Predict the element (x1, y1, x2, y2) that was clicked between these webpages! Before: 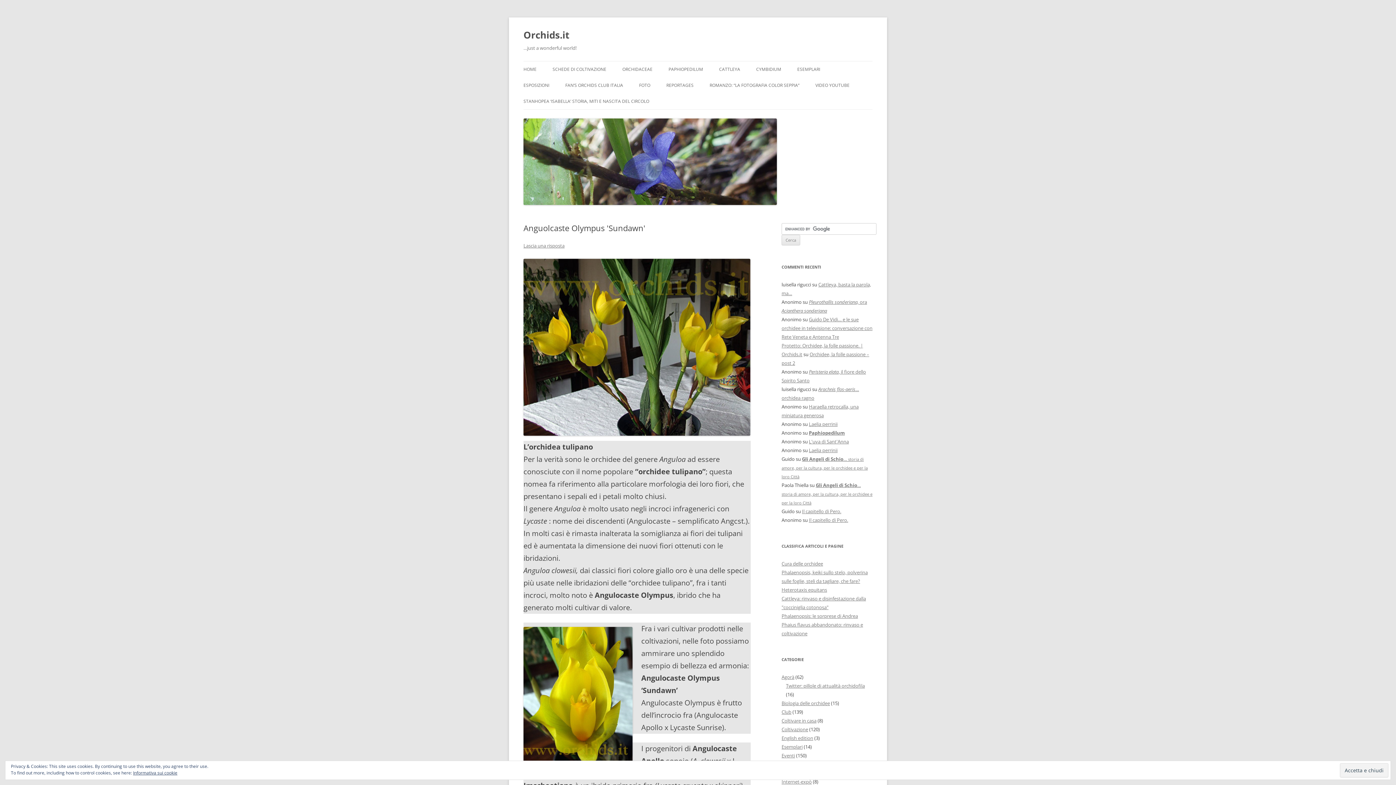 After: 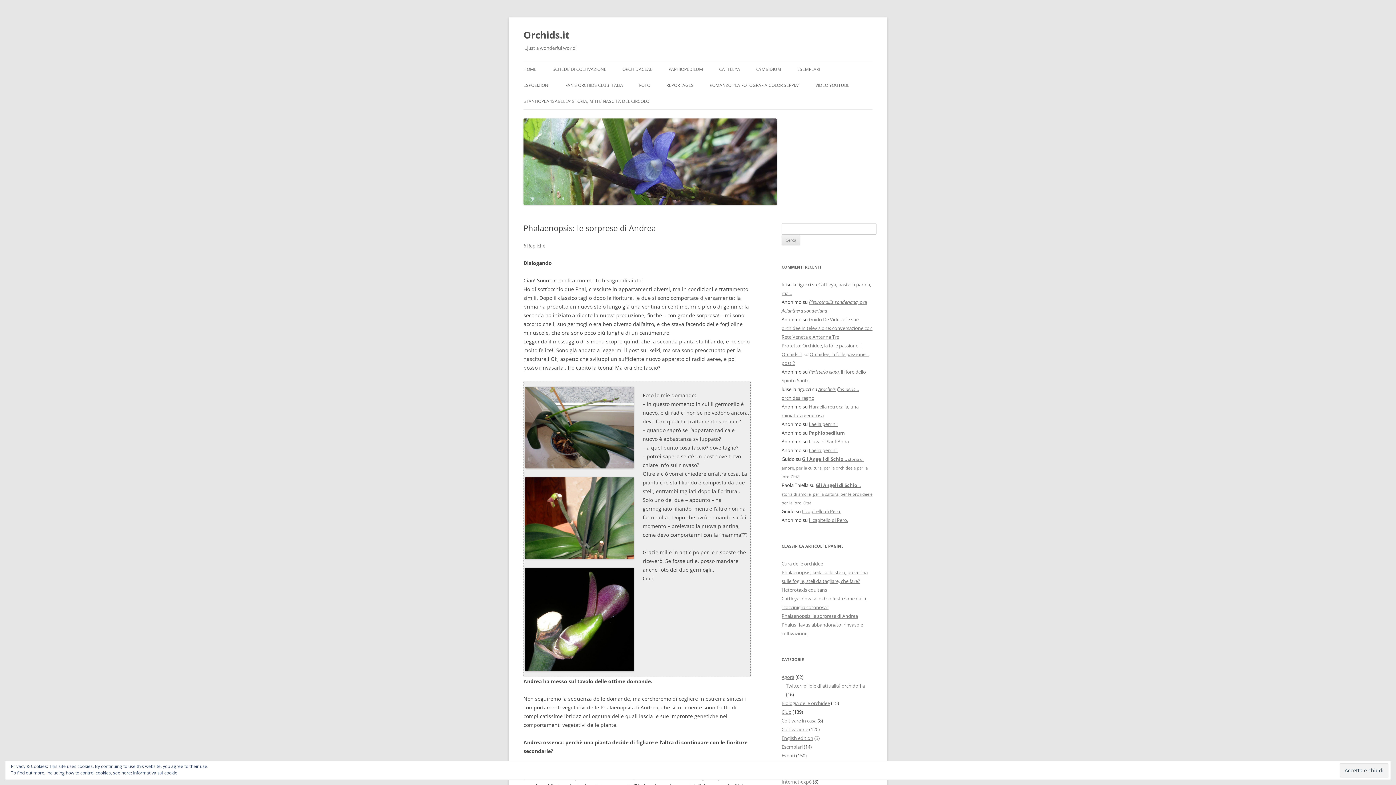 Action: bbox: (781, 613, 858, 619) label: Phalaenopsis: le sorprese di Andrea